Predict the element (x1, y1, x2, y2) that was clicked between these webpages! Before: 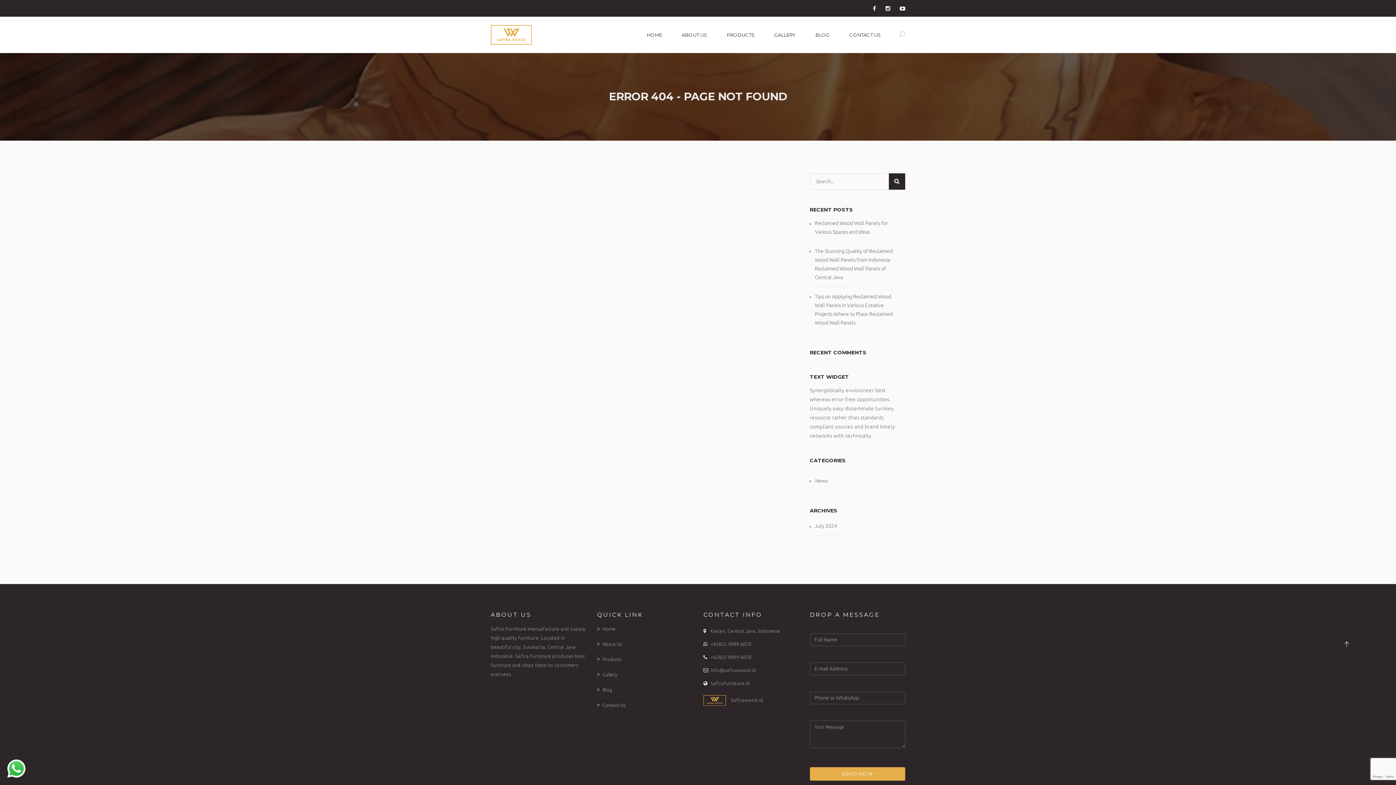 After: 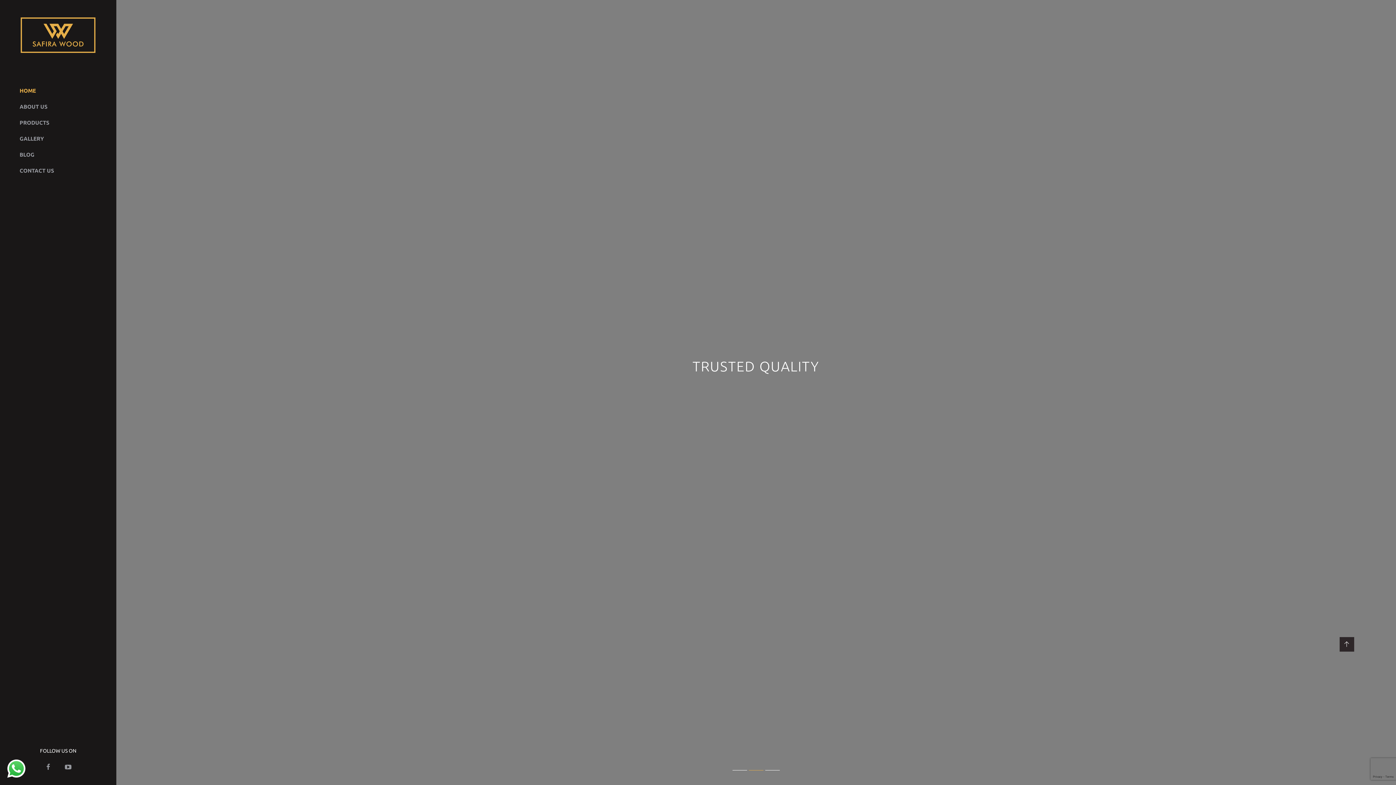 Action: label:  Safirafurniture.id bbox: (703, 681, 750, 686)